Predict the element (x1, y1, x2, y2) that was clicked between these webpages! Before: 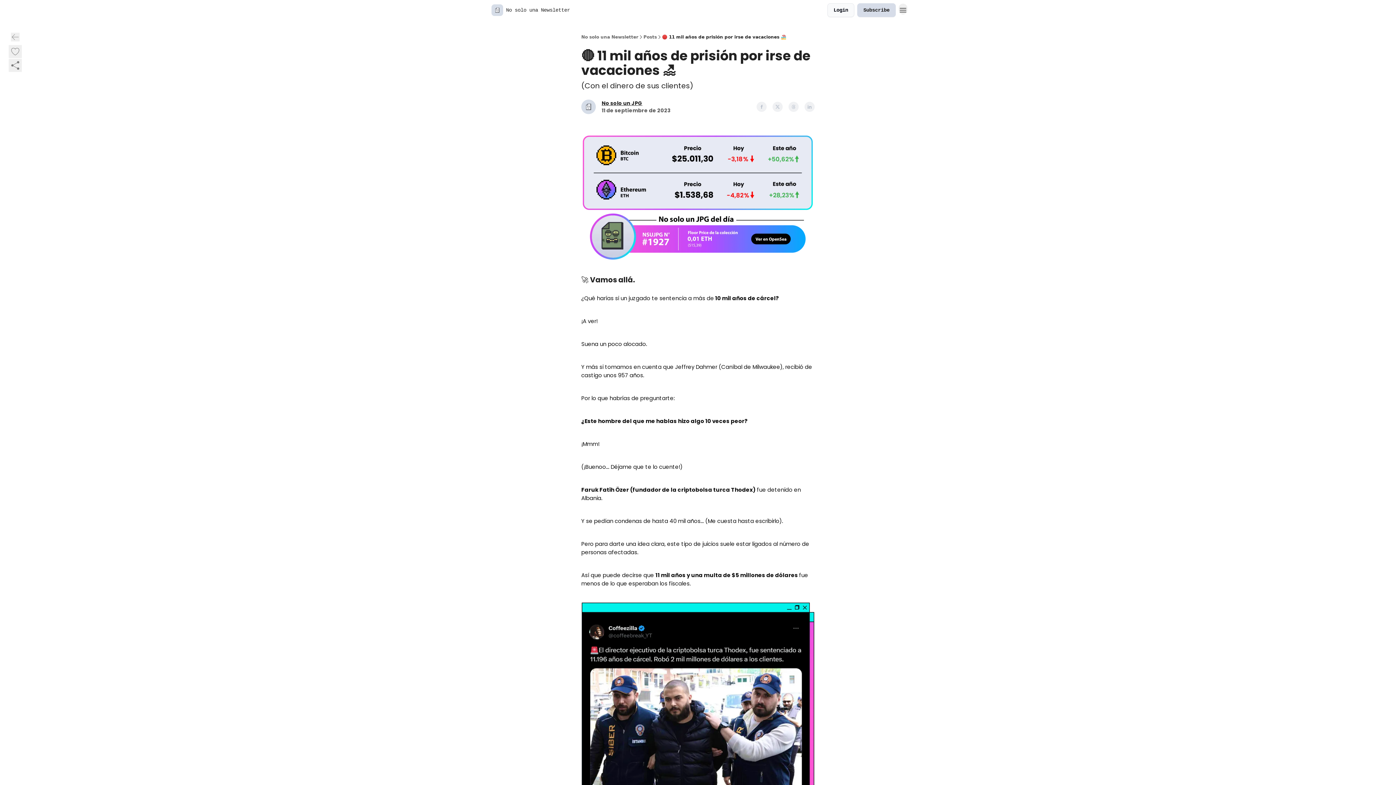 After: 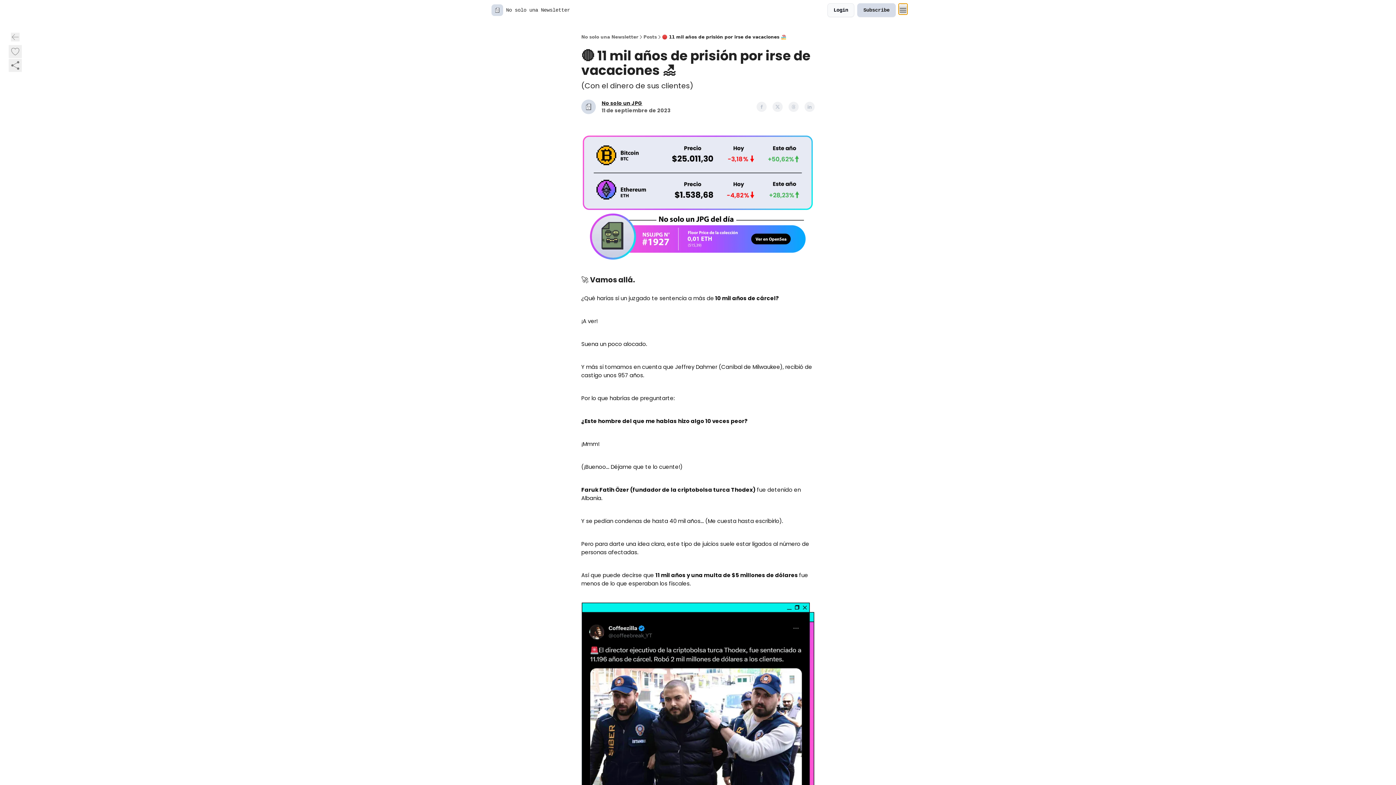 Action: label: Menu bbox: (898, 3, 907, 14)